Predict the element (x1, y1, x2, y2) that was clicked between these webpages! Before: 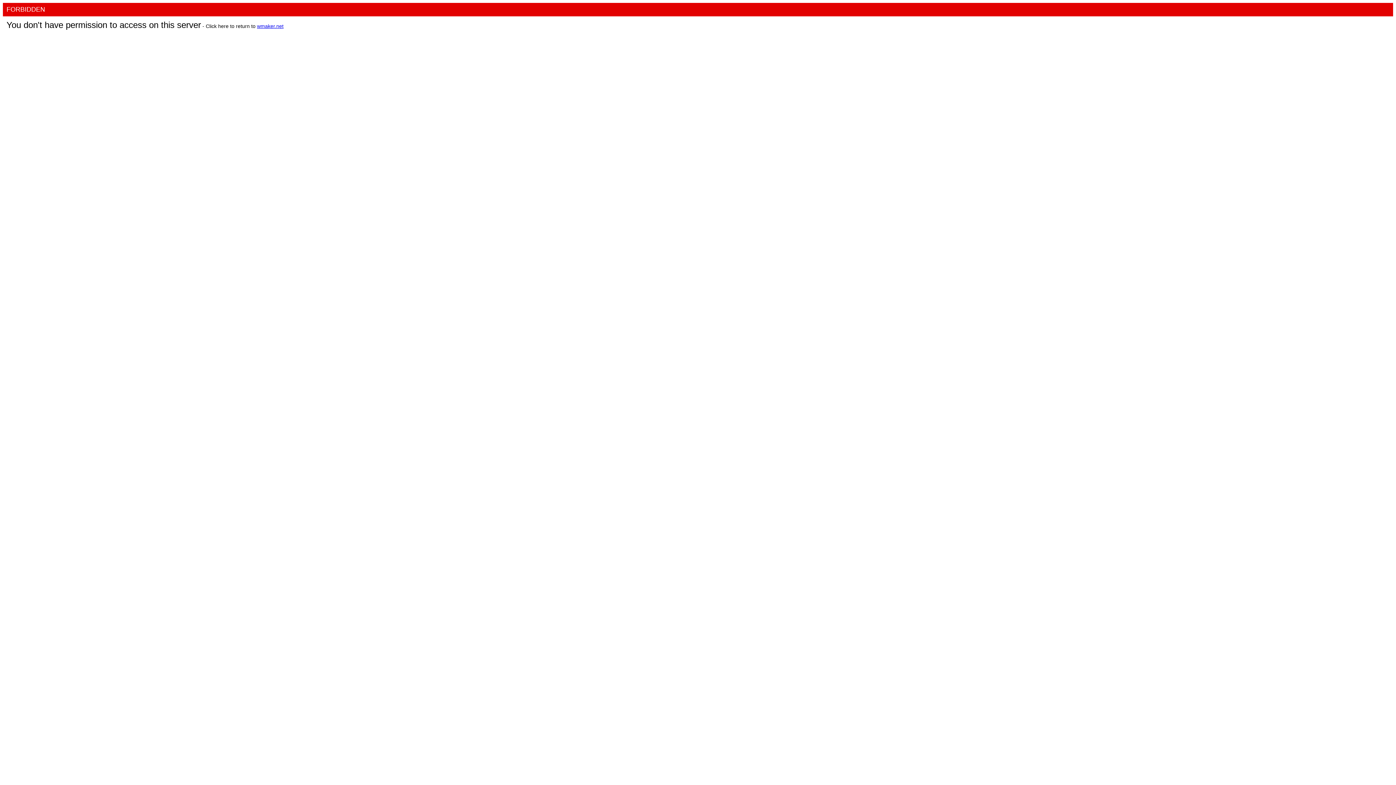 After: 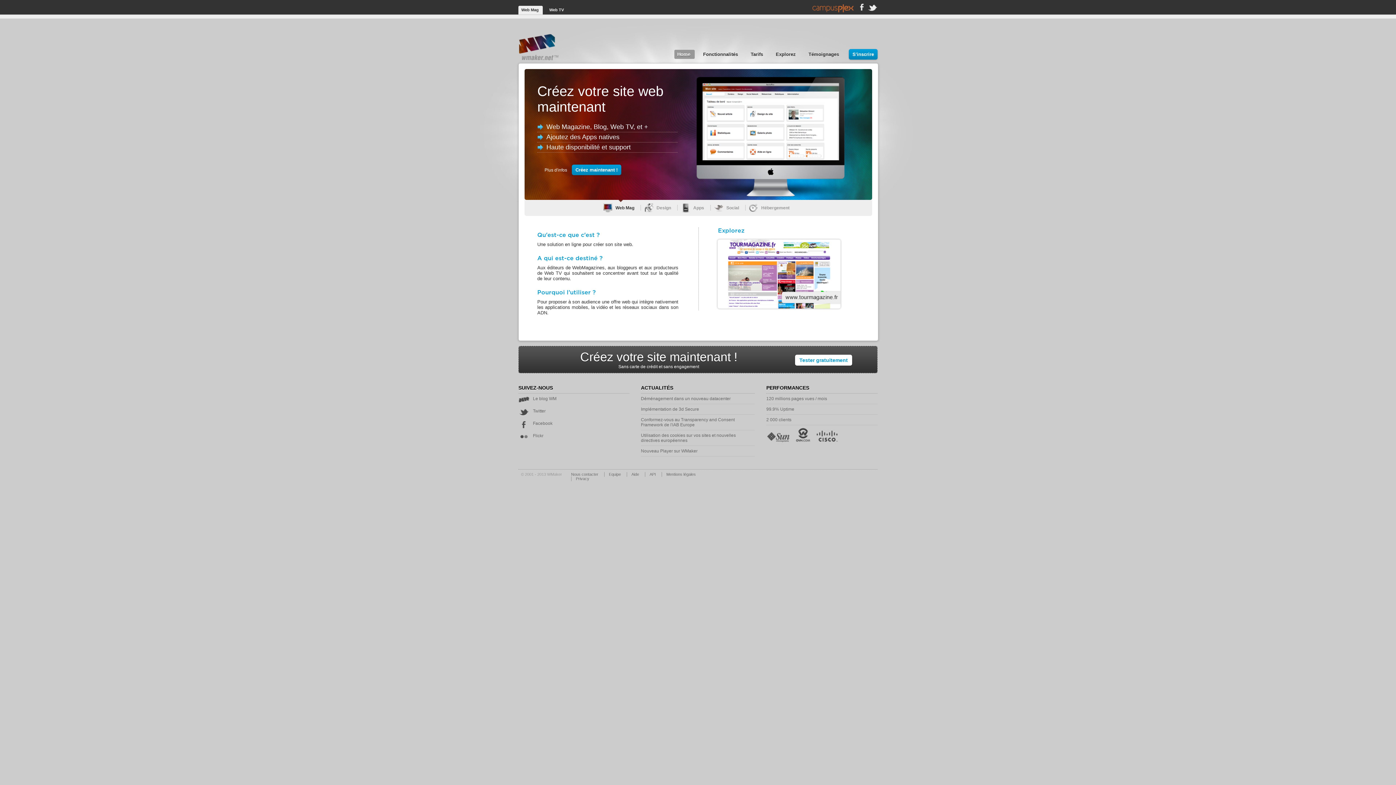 Action: label: wmaker.net bbox: (257, 23, 283, 29)